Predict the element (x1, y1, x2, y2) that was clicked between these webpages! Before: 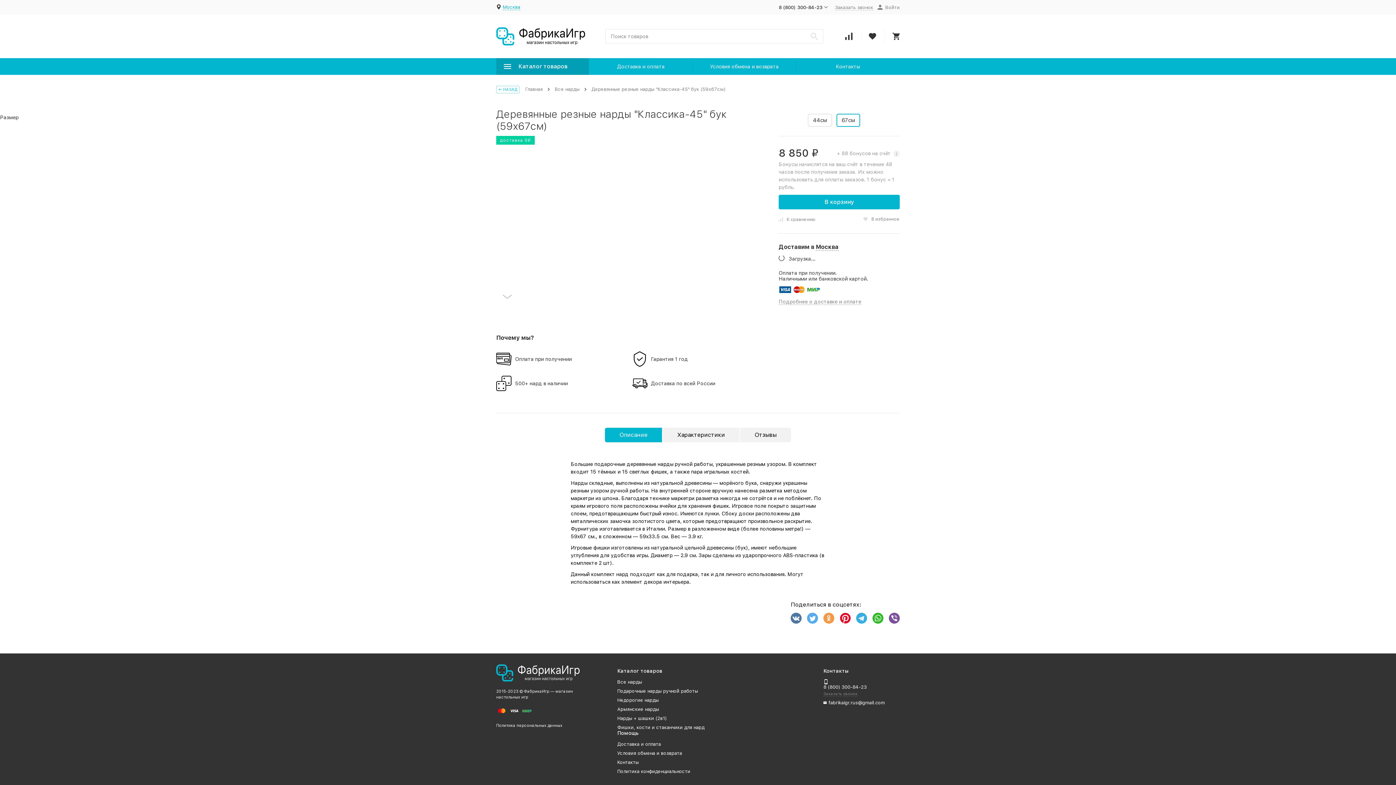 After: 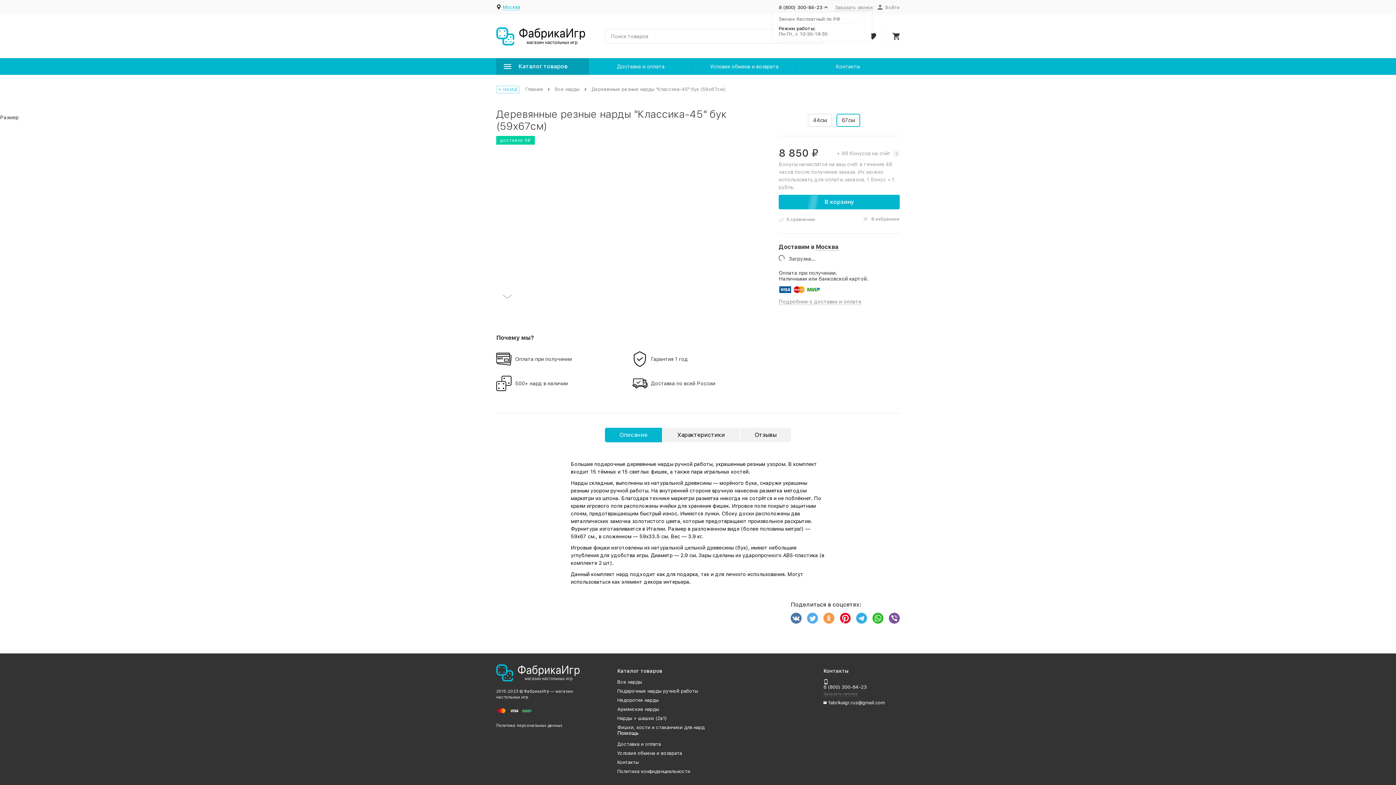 Action: bbox: (778, 4, 828, 10) label: 8 (800) 300-84-23